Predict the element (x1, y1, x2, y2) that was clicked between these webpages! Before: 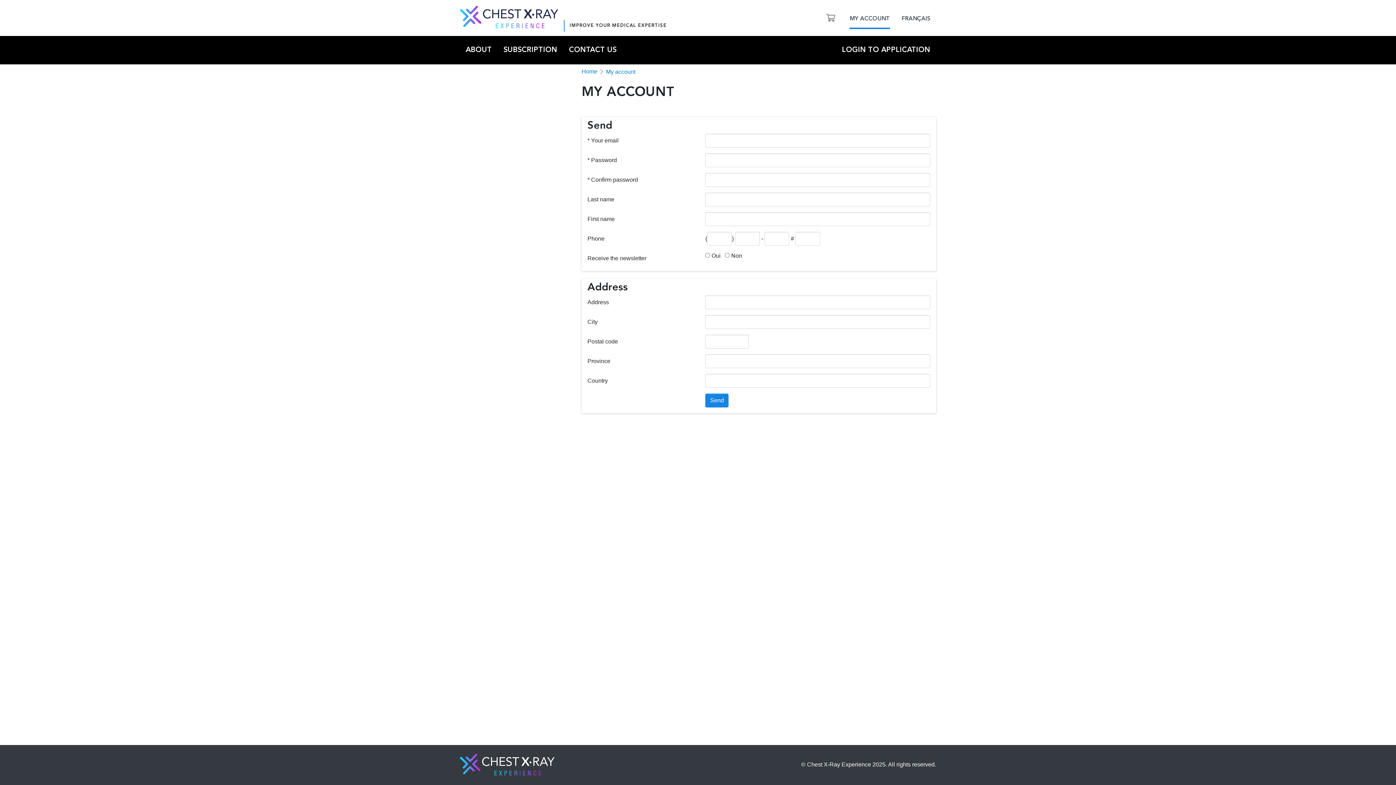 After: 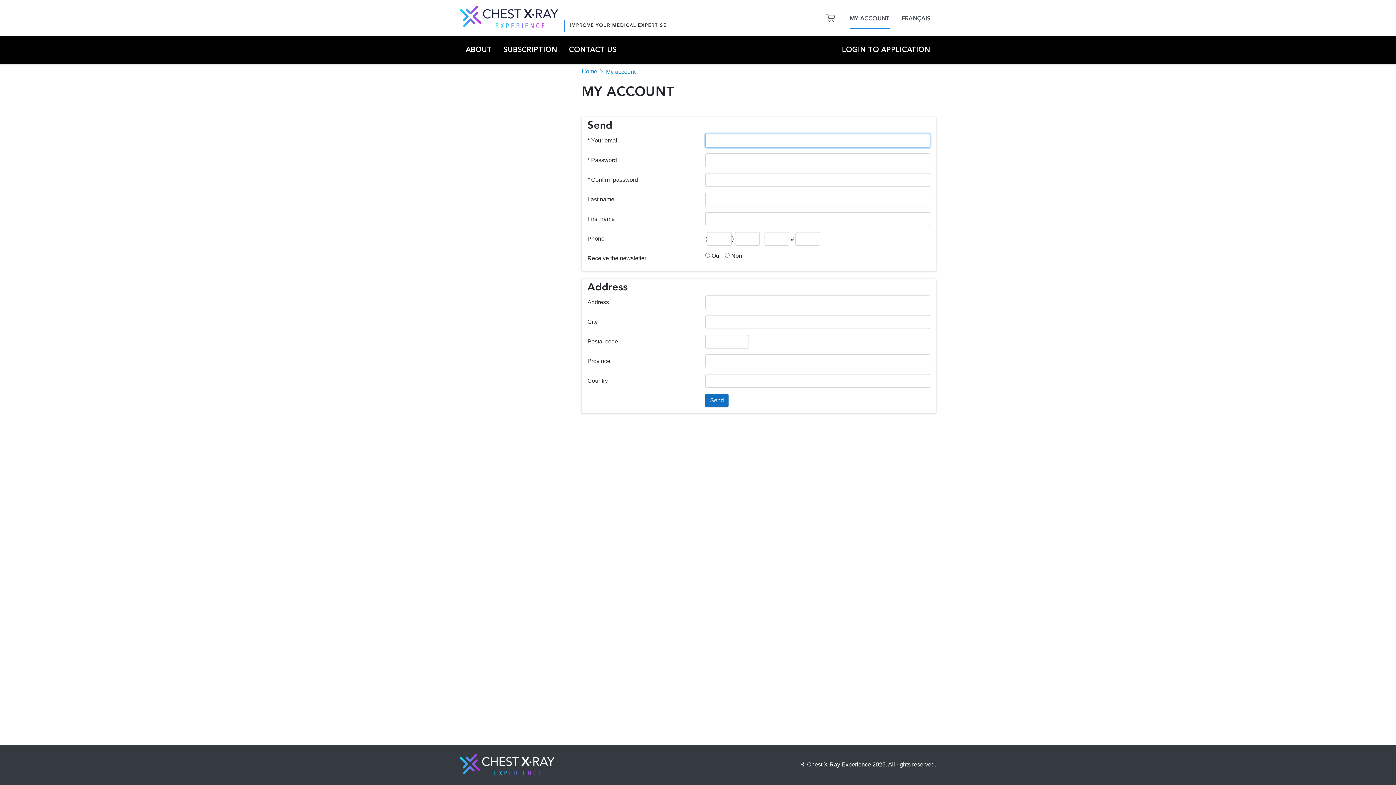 Action: bbox: (705, 393, 728, 407) label: Send